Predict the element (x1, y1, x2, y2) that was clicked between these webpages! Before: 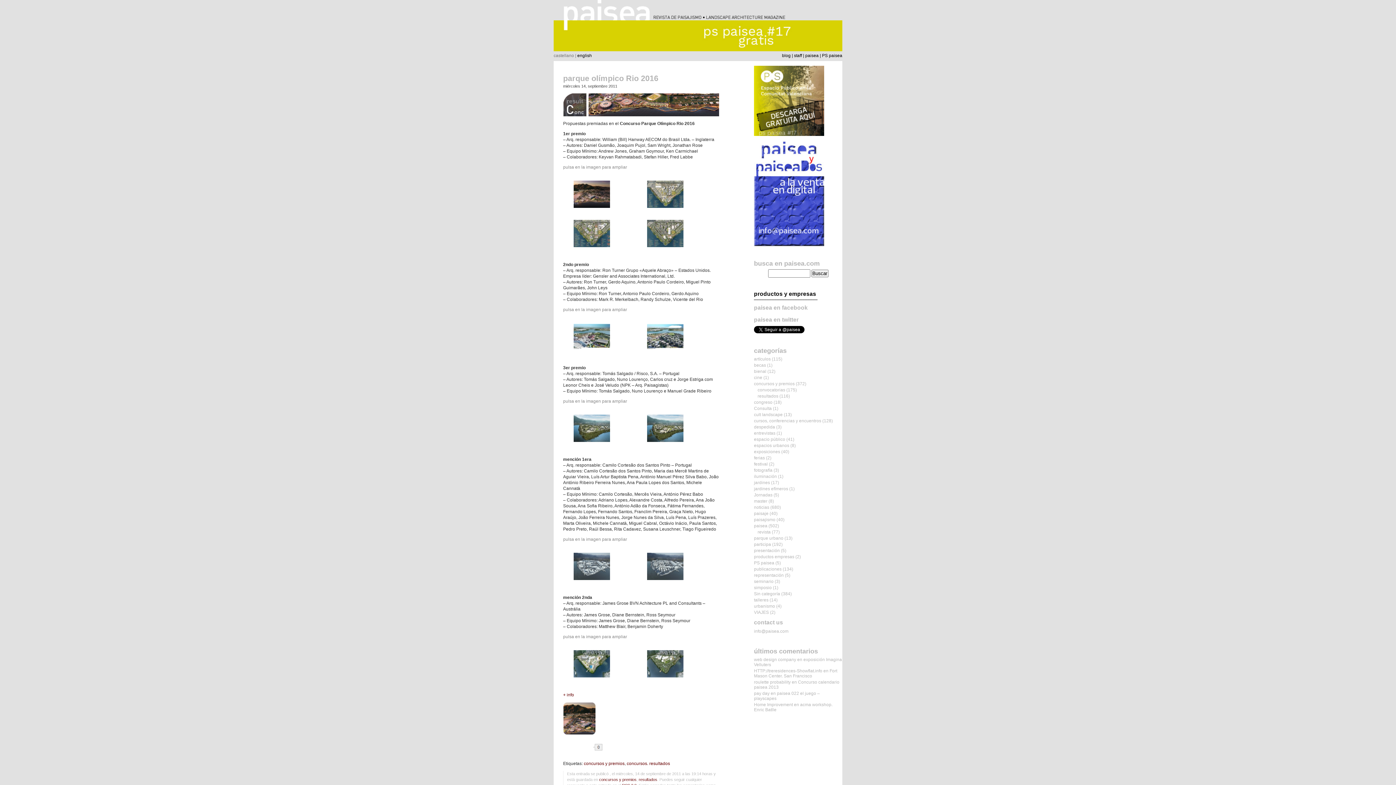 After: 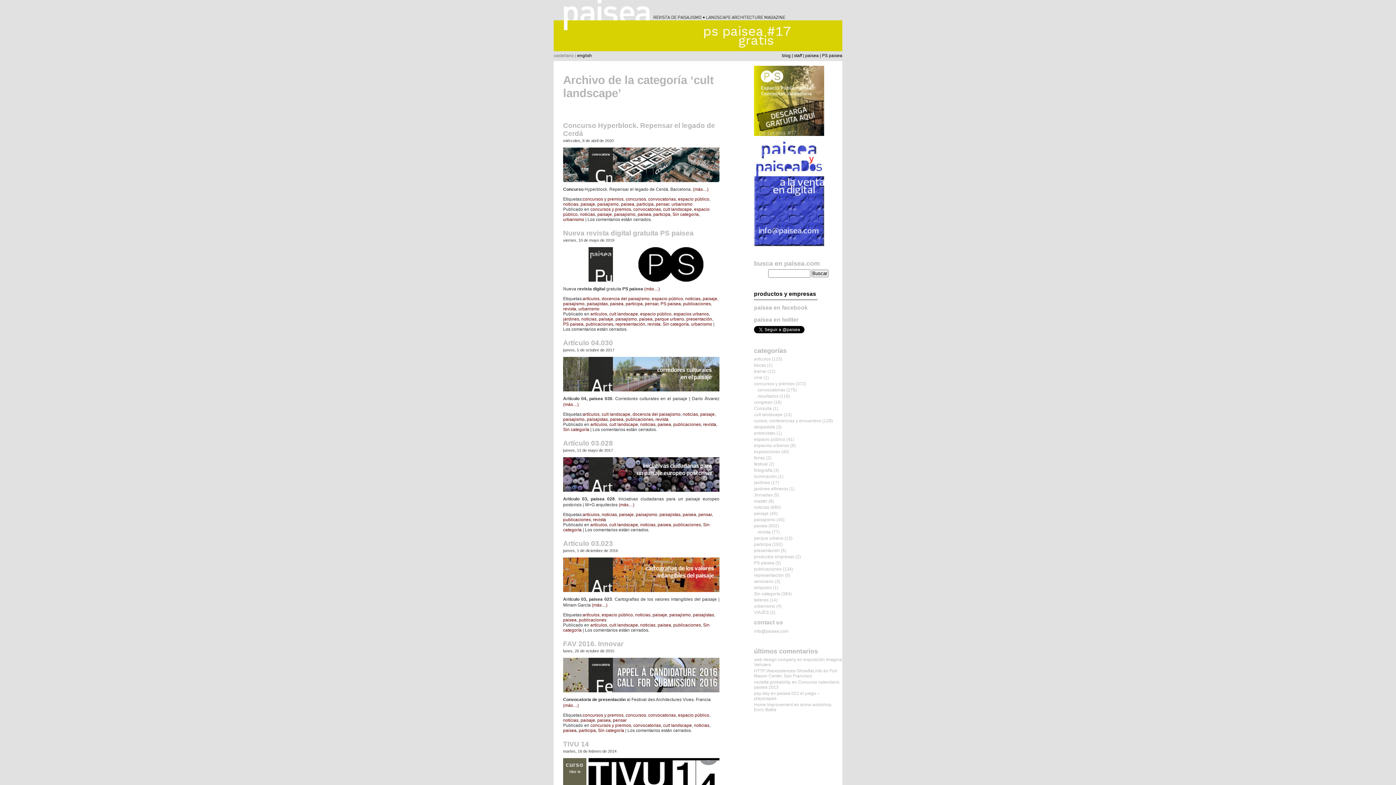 Action: label: cult landscape bbox: (754, 412, 782, 417)